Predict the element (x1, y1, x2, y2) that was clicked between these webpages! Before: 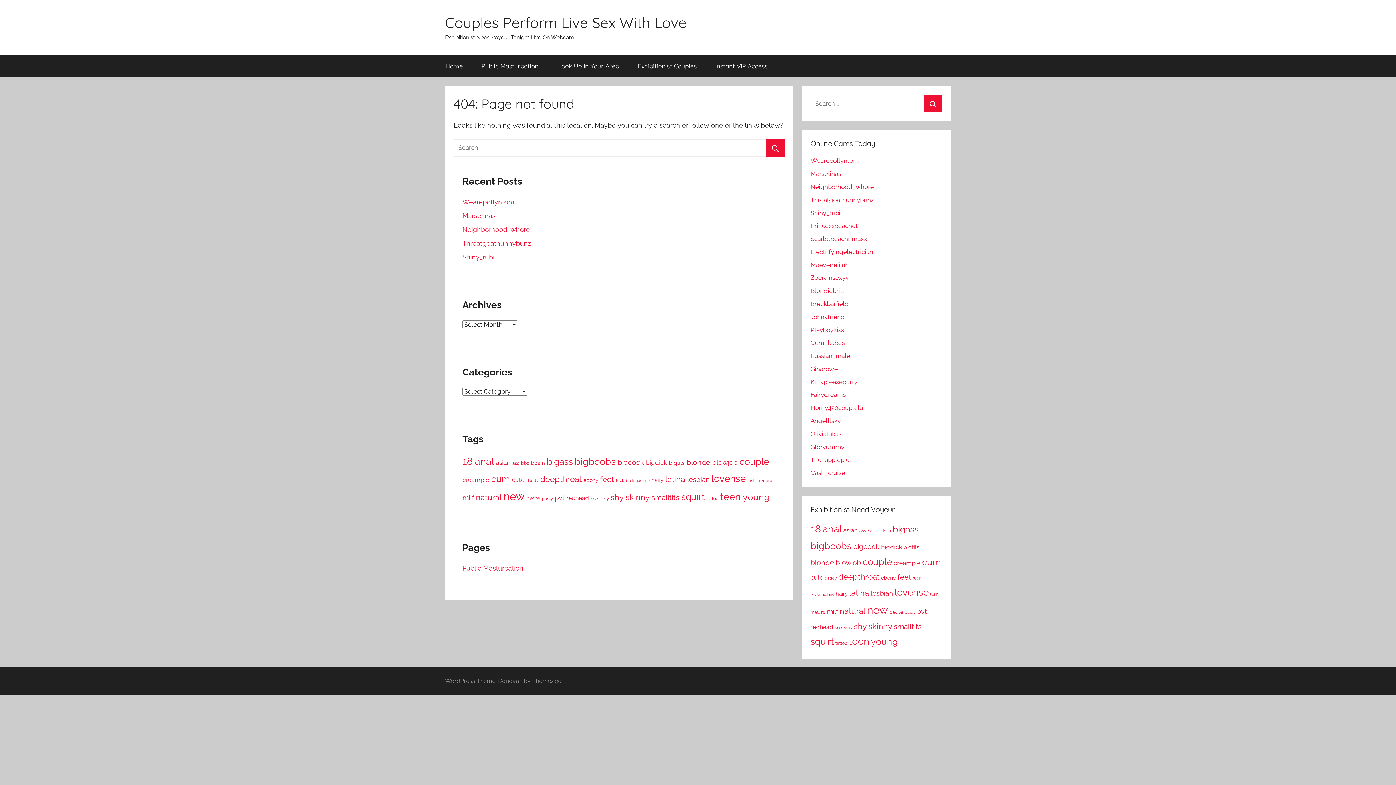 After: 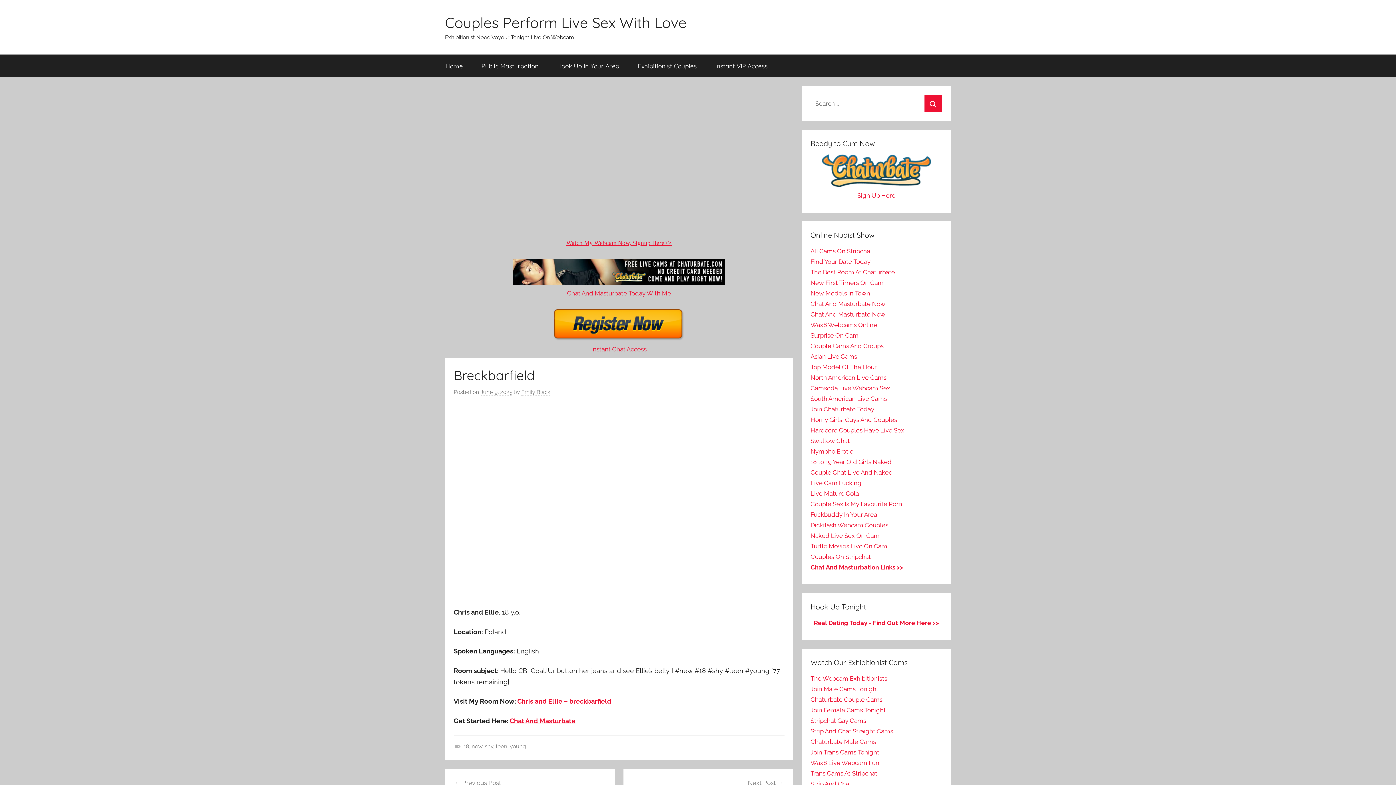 Action: label: Breckbarfield bbox: (810, 300, 848, 307)